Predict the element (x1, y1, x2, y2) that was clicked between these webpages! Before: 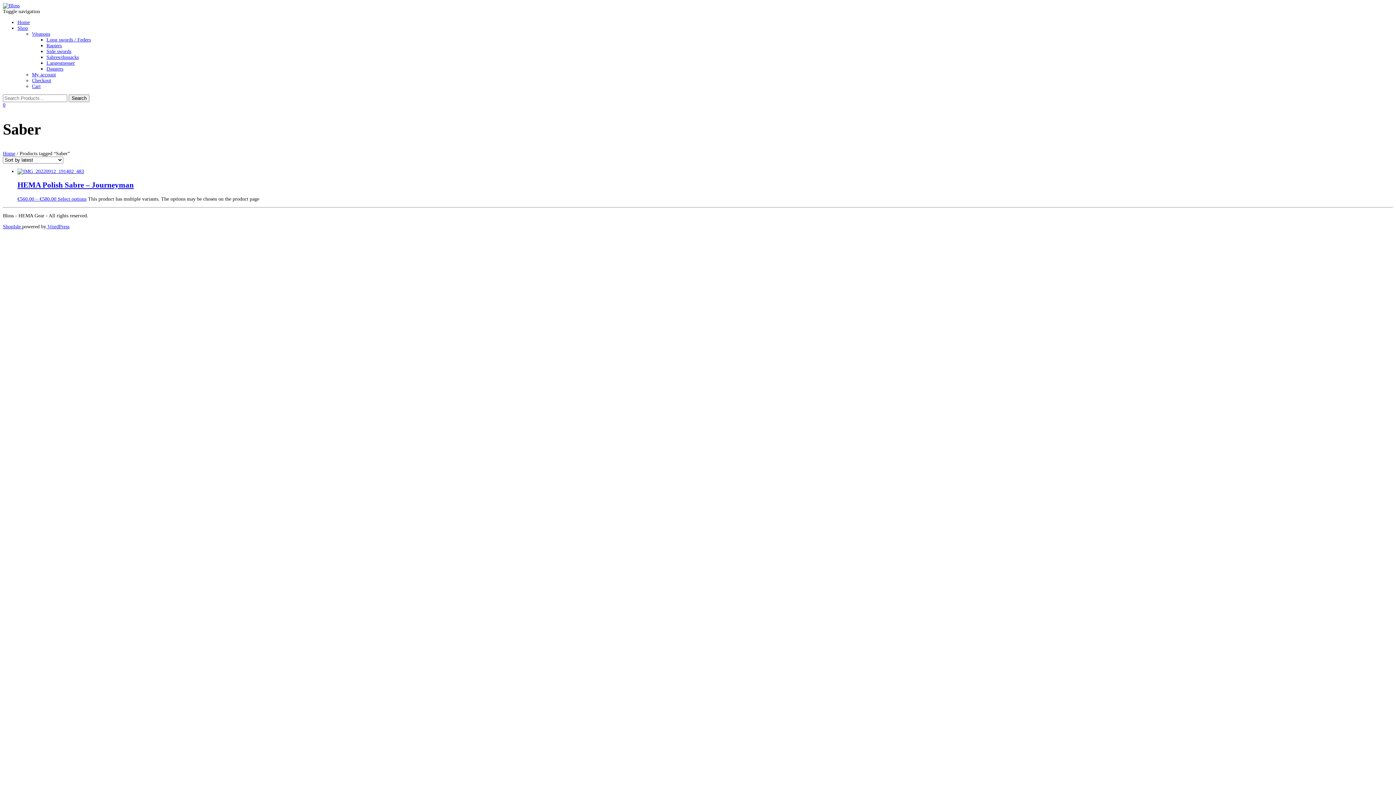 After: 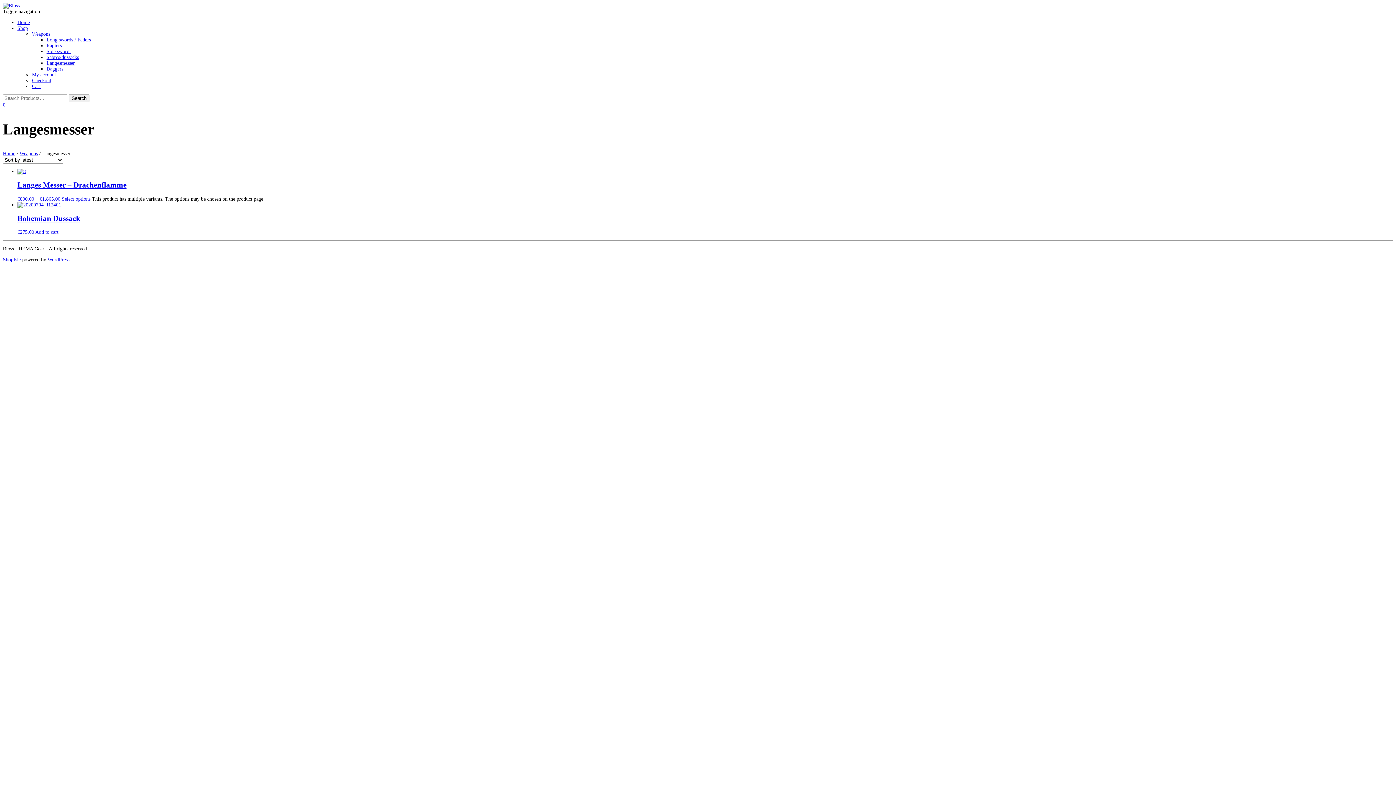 Action: bbox: (46, 60, 74, 65) label: Langesmesser